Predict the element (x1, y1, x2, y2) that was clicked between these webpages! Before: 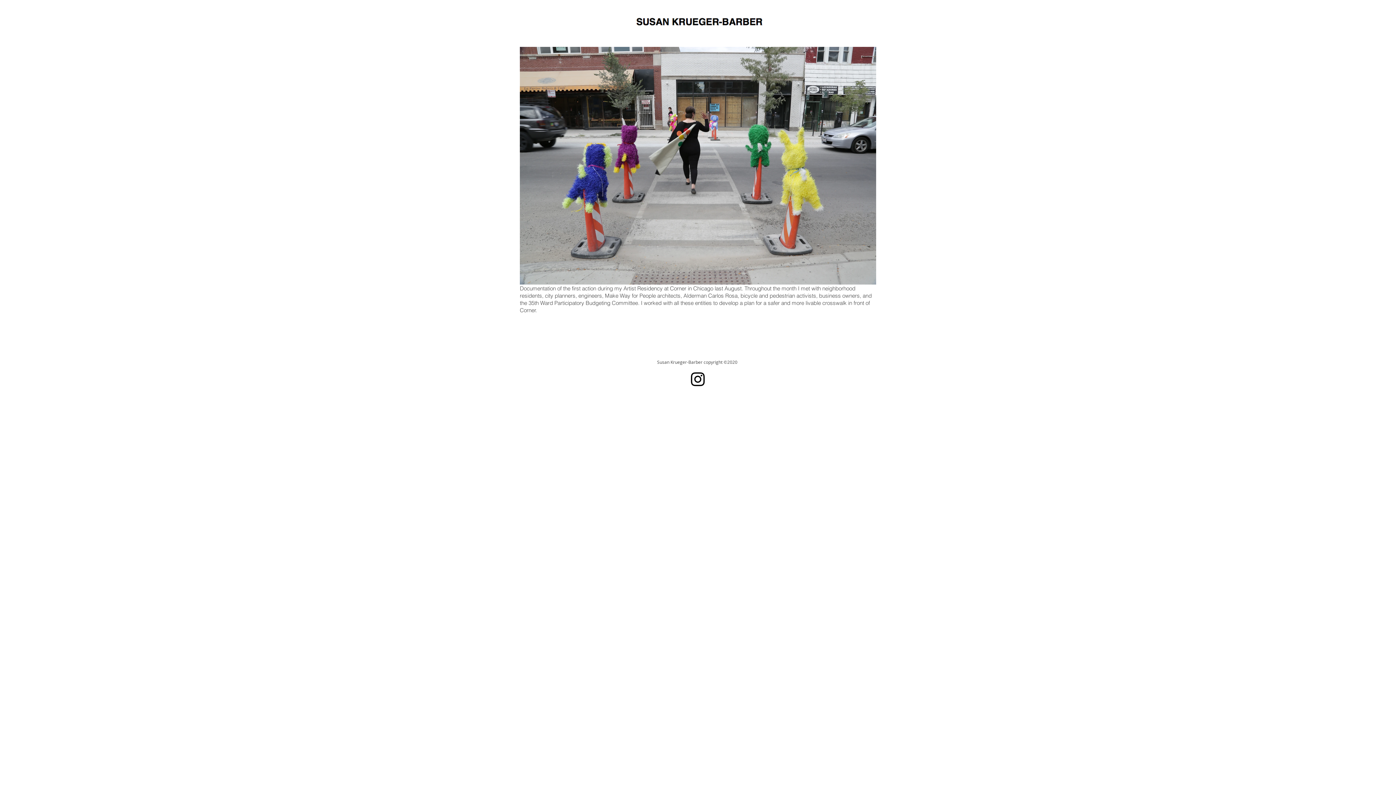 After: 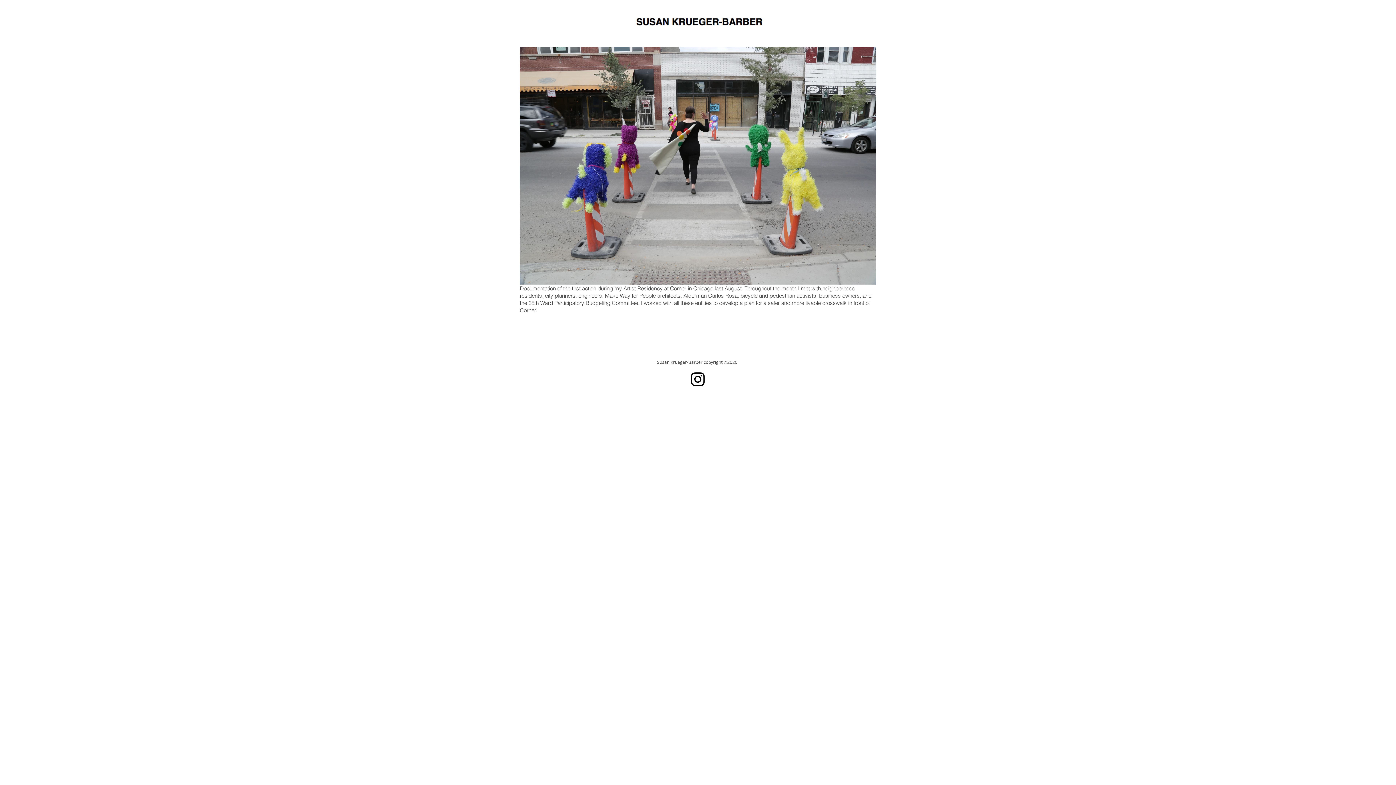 Action: bbox: (688, 370, 707, 388)